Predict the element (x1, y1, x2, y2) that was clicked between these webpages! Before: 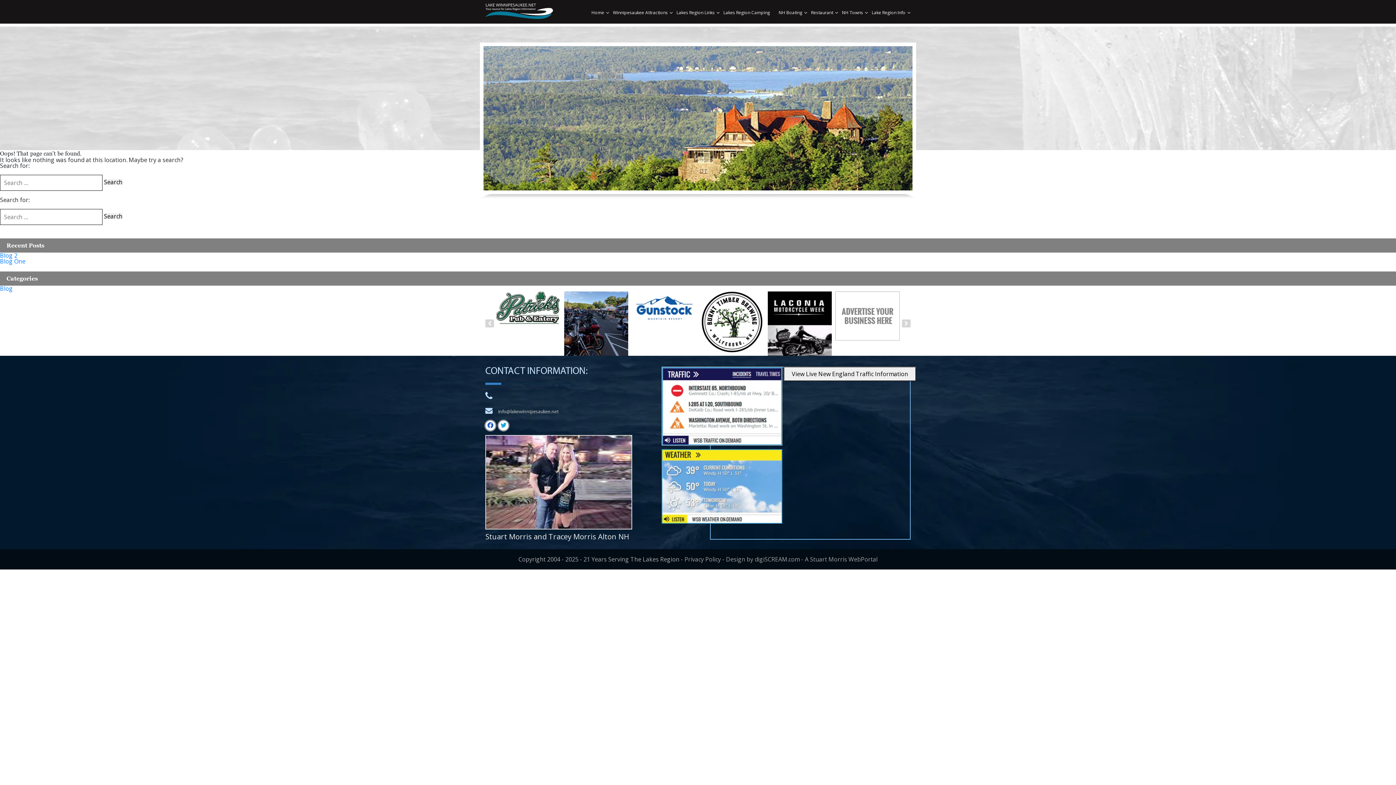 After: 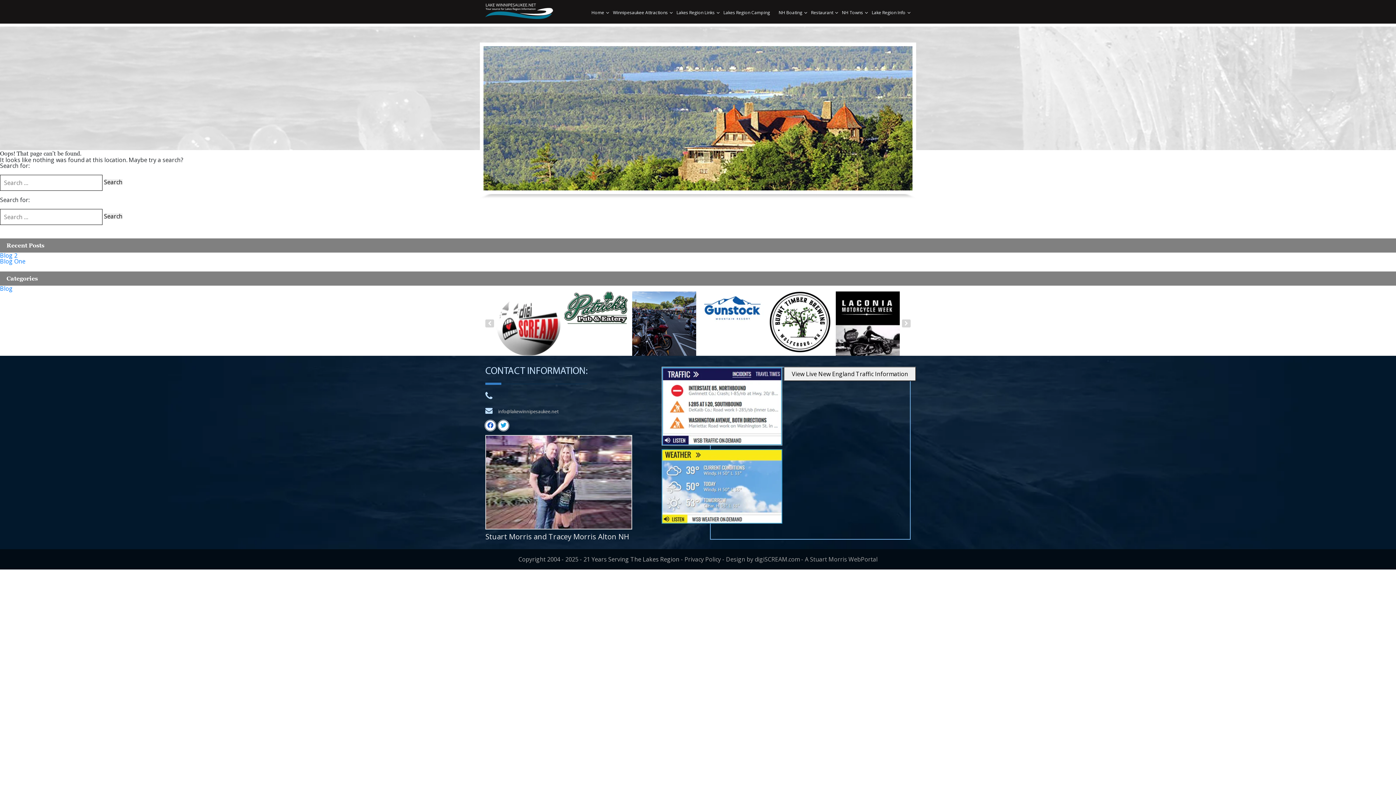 Action: label:   bbox: (661, 370, 784, 378)